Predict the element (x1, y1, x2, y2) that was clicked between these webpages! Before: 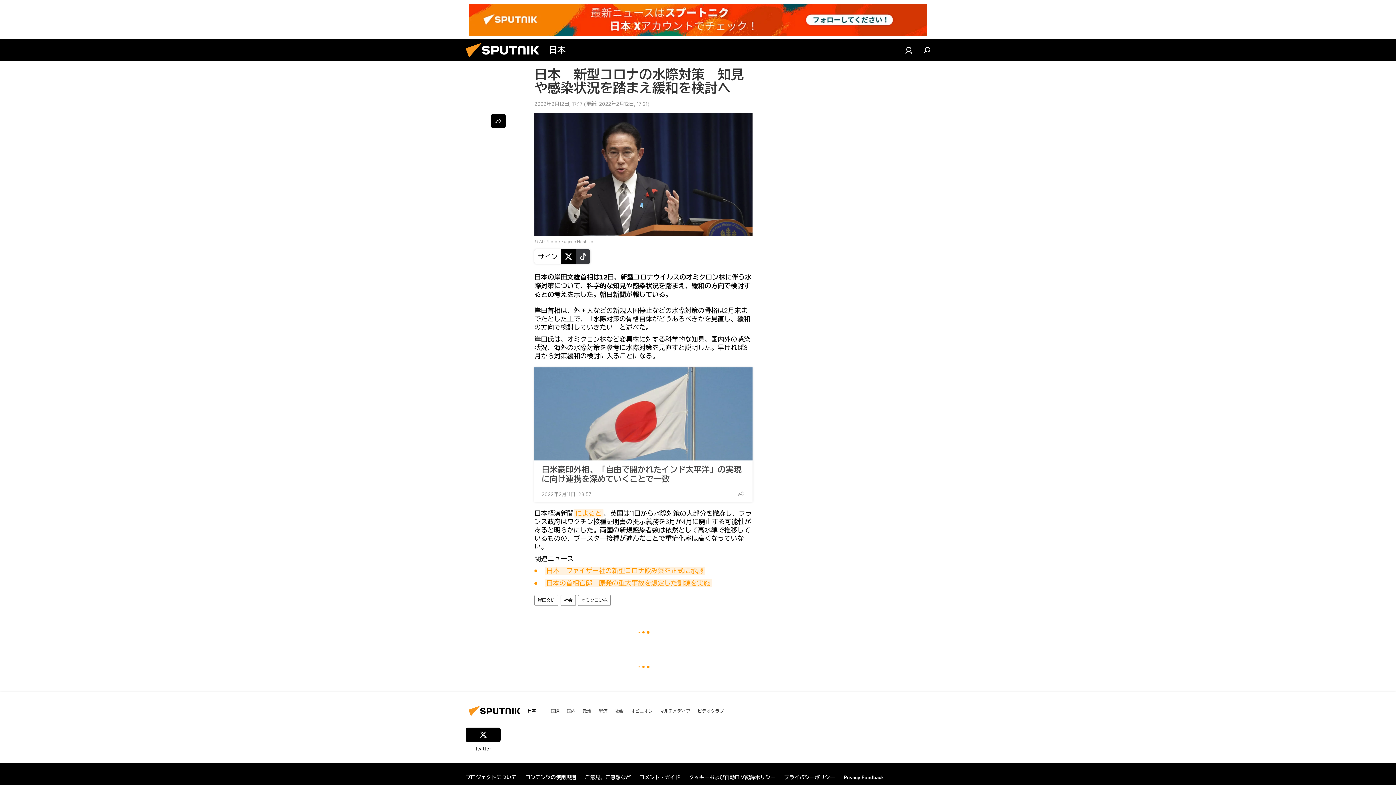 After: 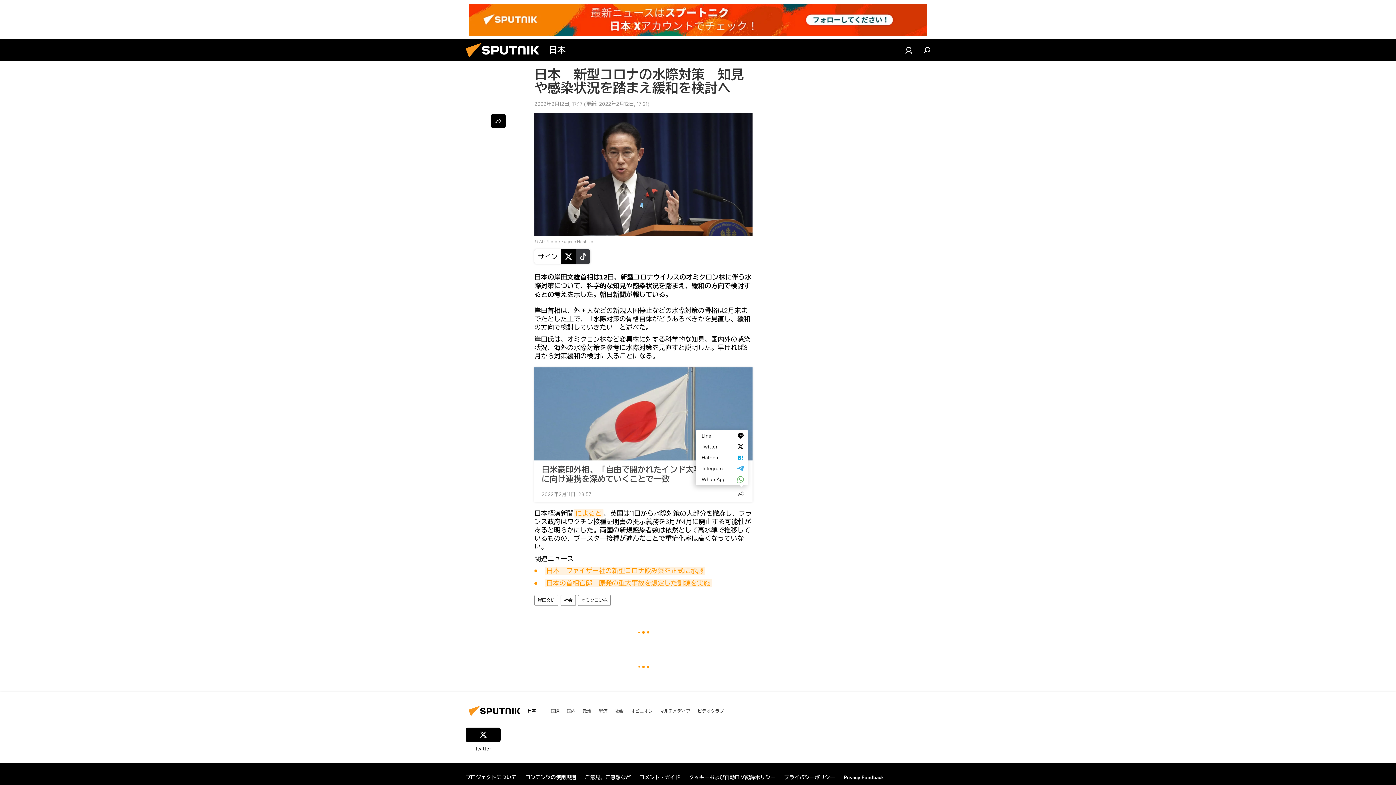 Action: bbox: (734, 486, 748, 501)